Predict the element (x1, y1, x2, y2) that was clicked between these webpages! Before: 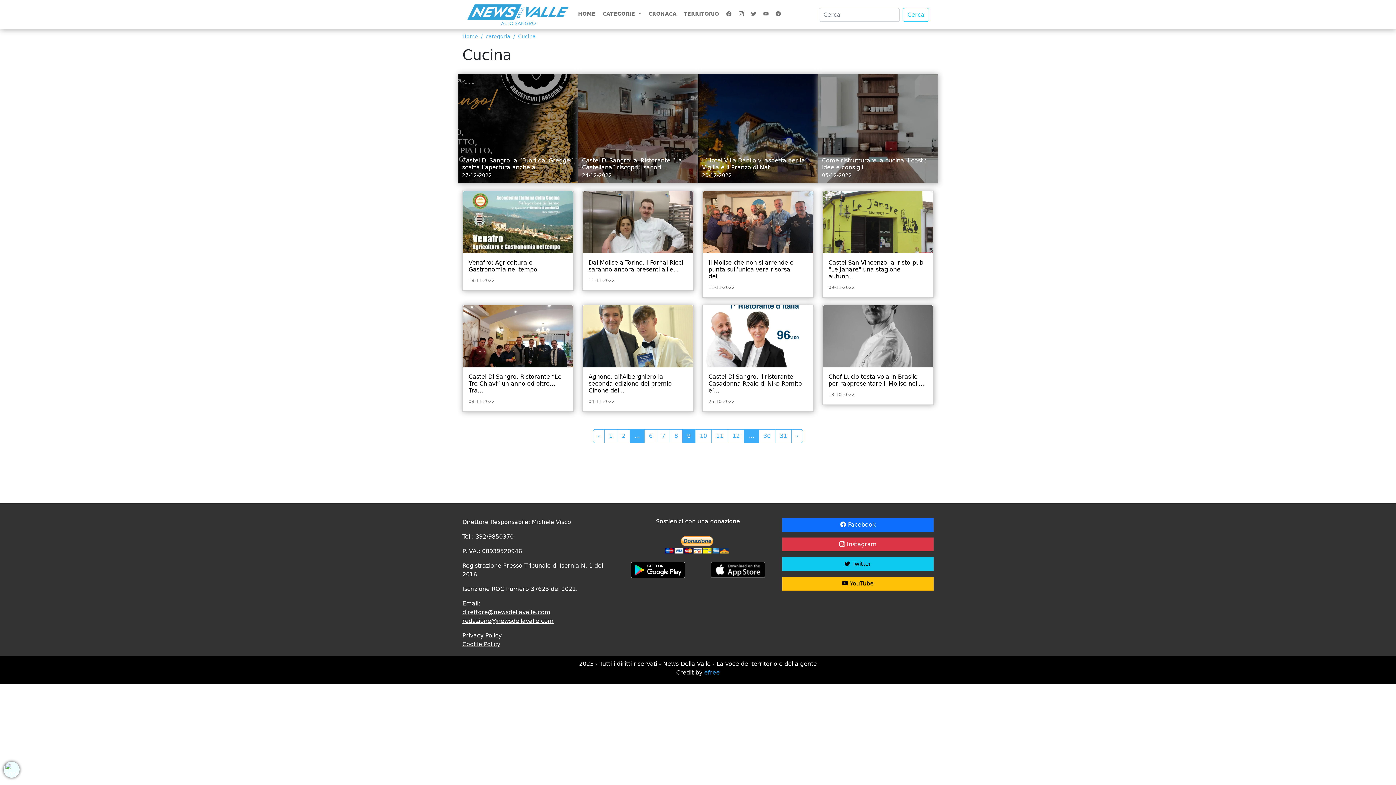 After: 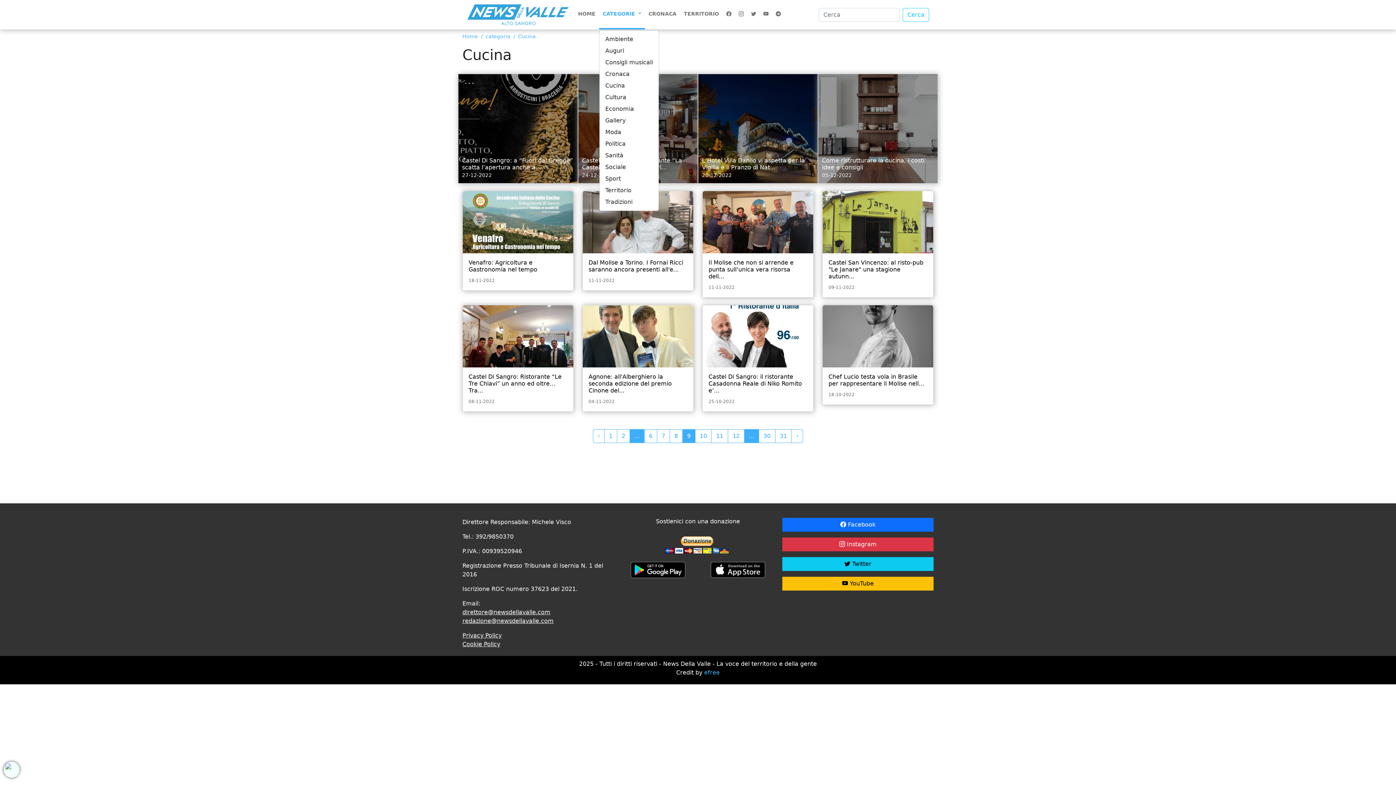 Action: bbox: (599, 0, 645, 29) label: CATEGORIE 